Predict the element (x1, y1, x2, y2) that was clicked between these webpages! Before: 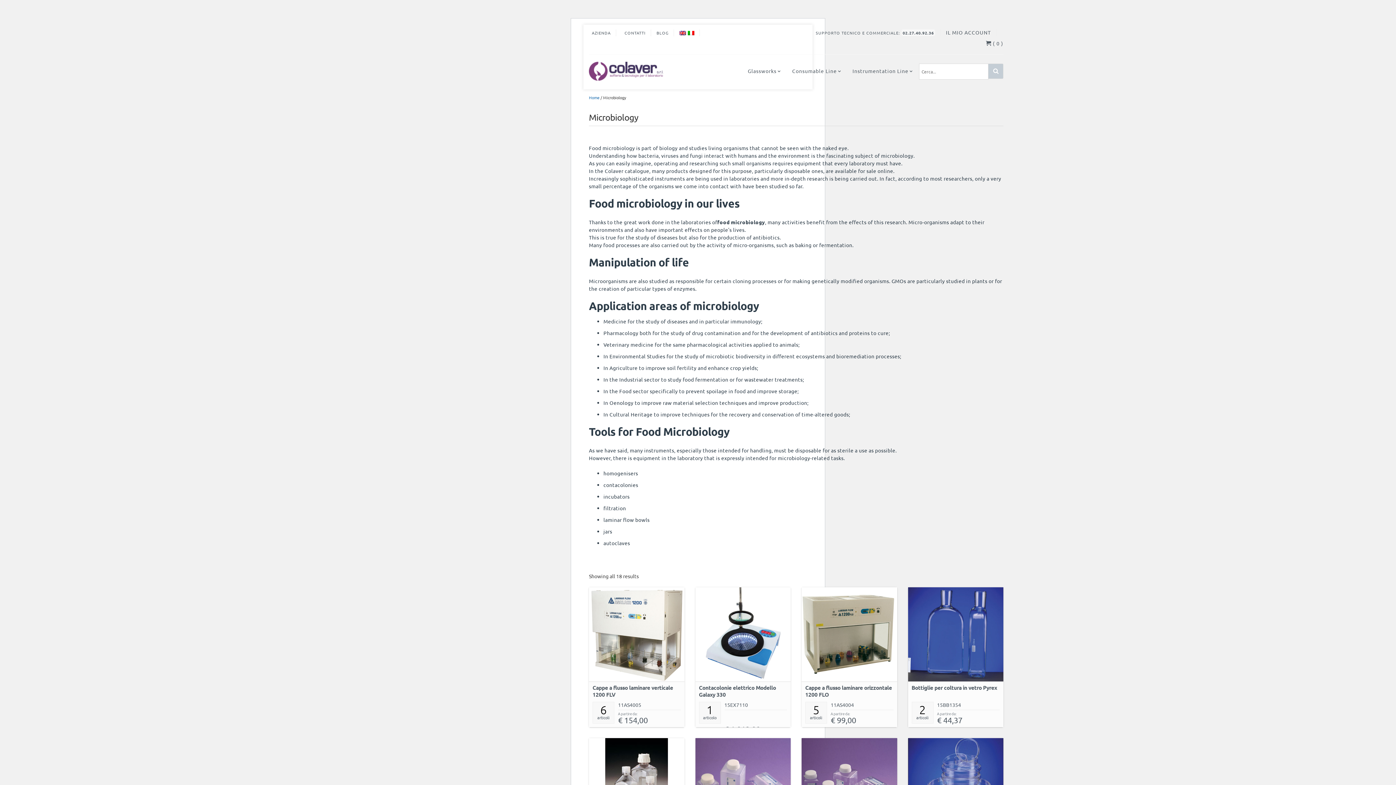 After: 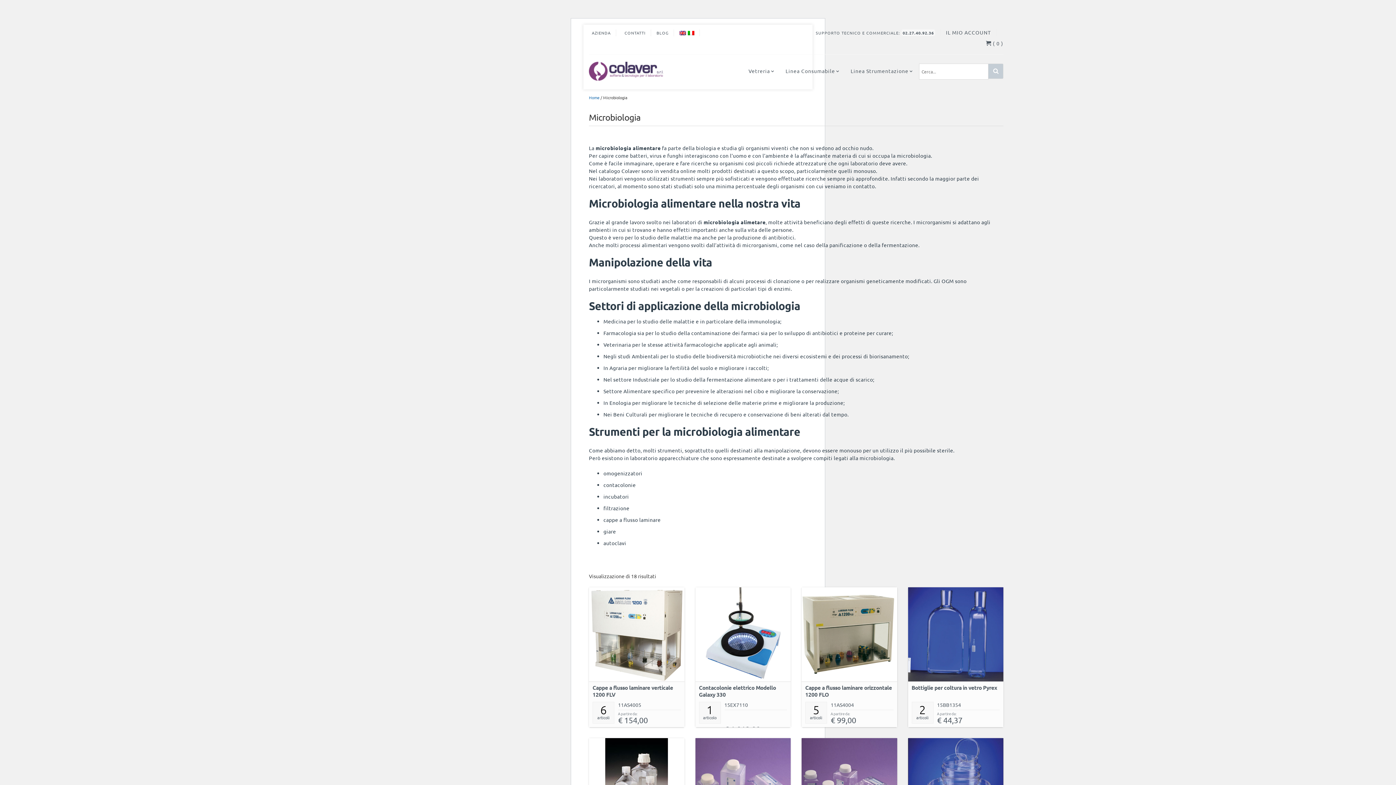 Action: bbox: (688, 29, 694, 35)